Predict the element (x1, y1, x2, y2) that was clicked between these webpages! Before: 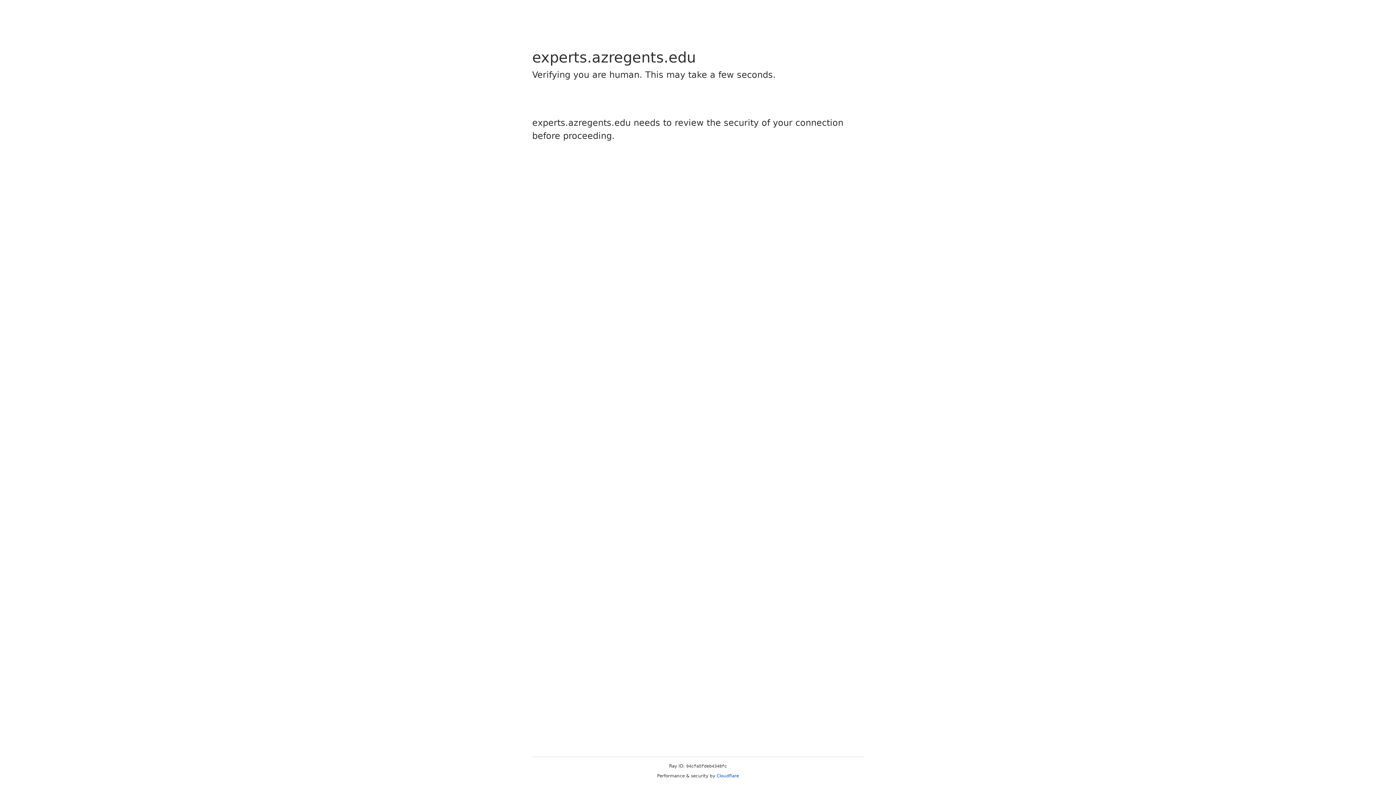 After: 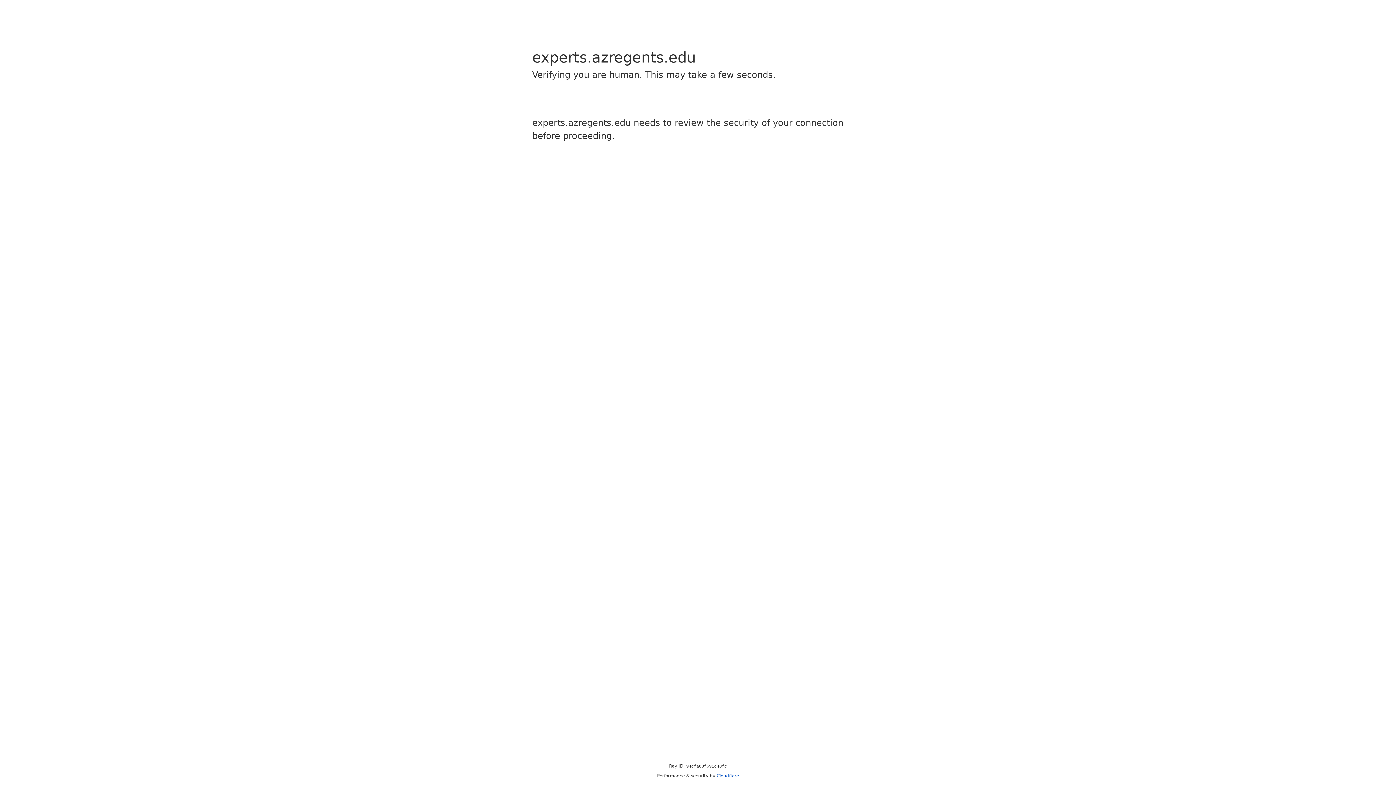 Action: bbox: (716, 773, 739, 778) label: Cloudflare